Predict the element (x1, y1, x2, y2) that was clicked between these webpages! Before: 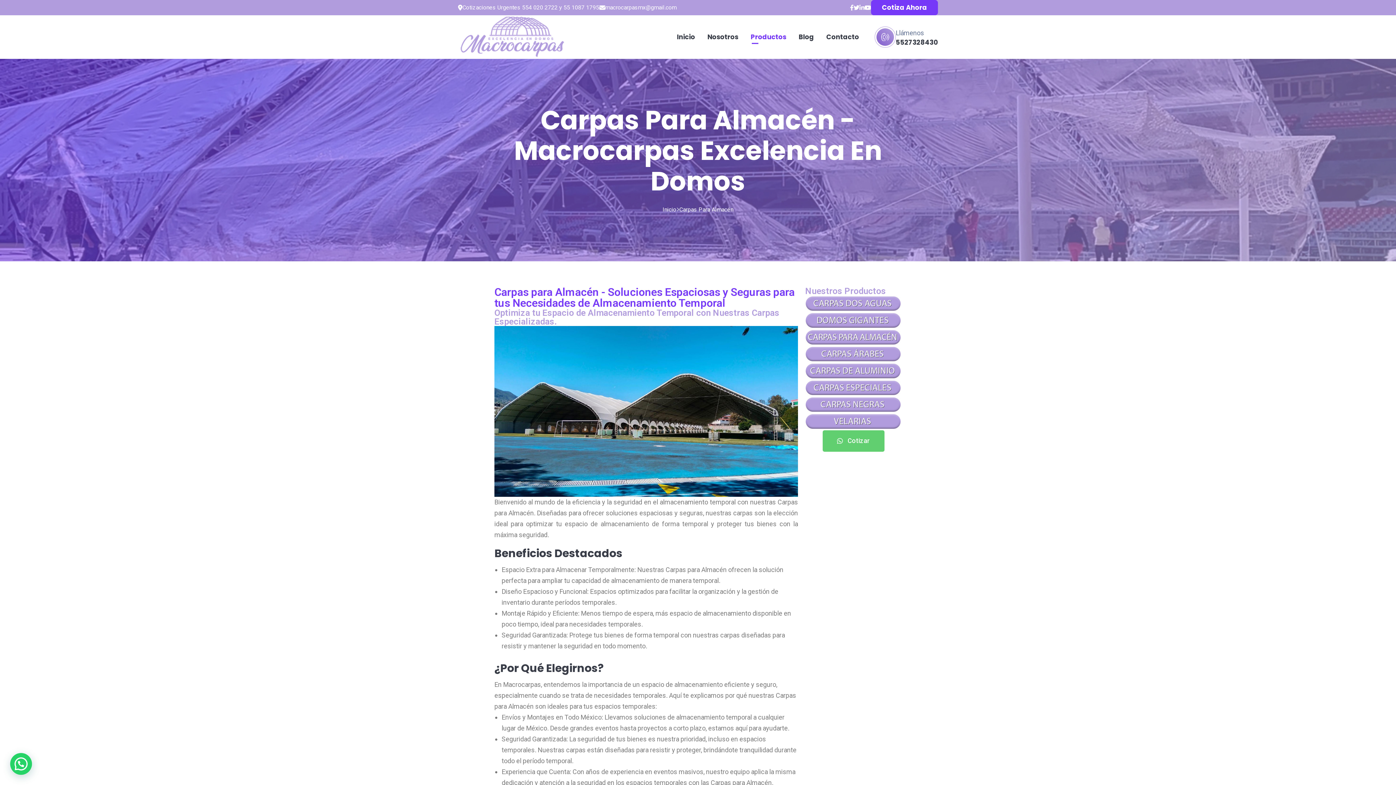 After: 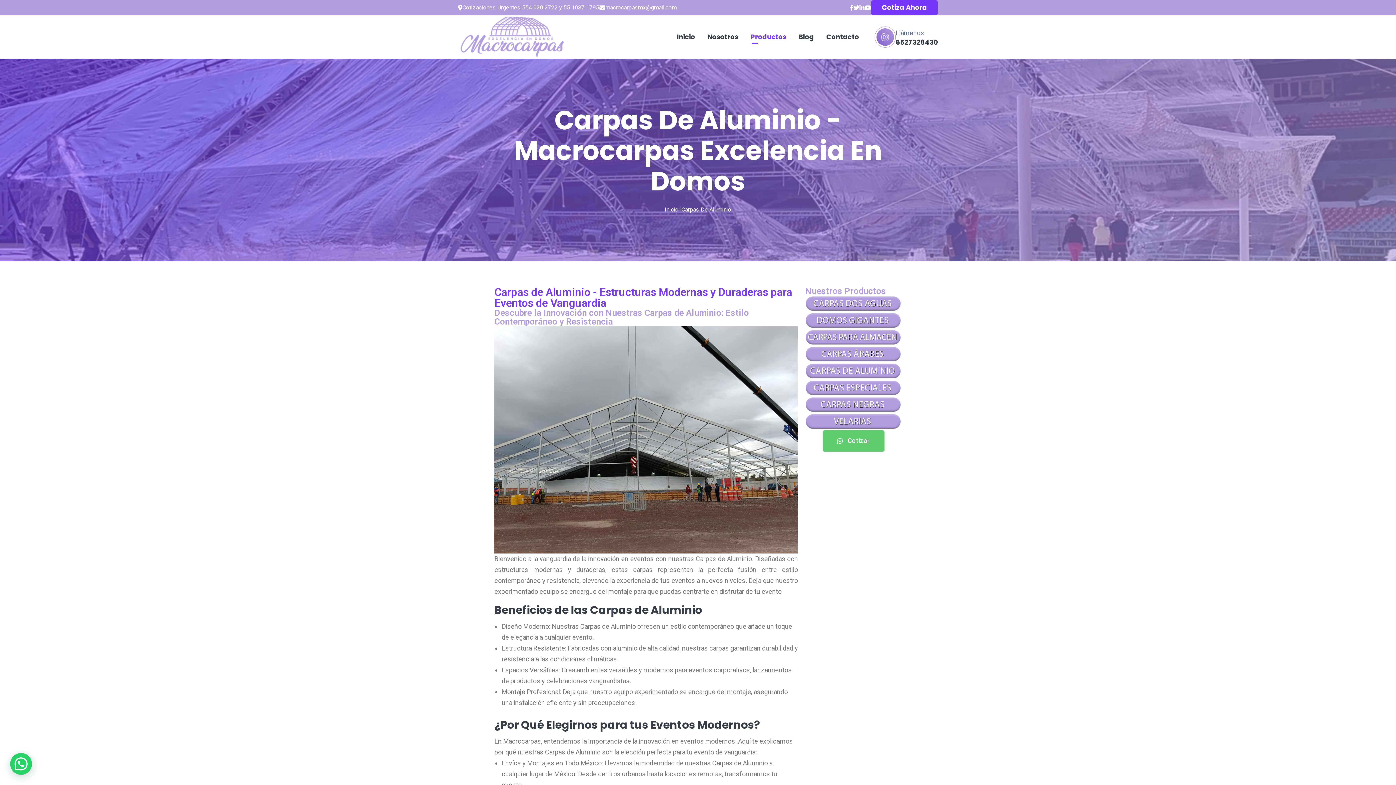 Action: bbox: (805, 363, 901, 379)